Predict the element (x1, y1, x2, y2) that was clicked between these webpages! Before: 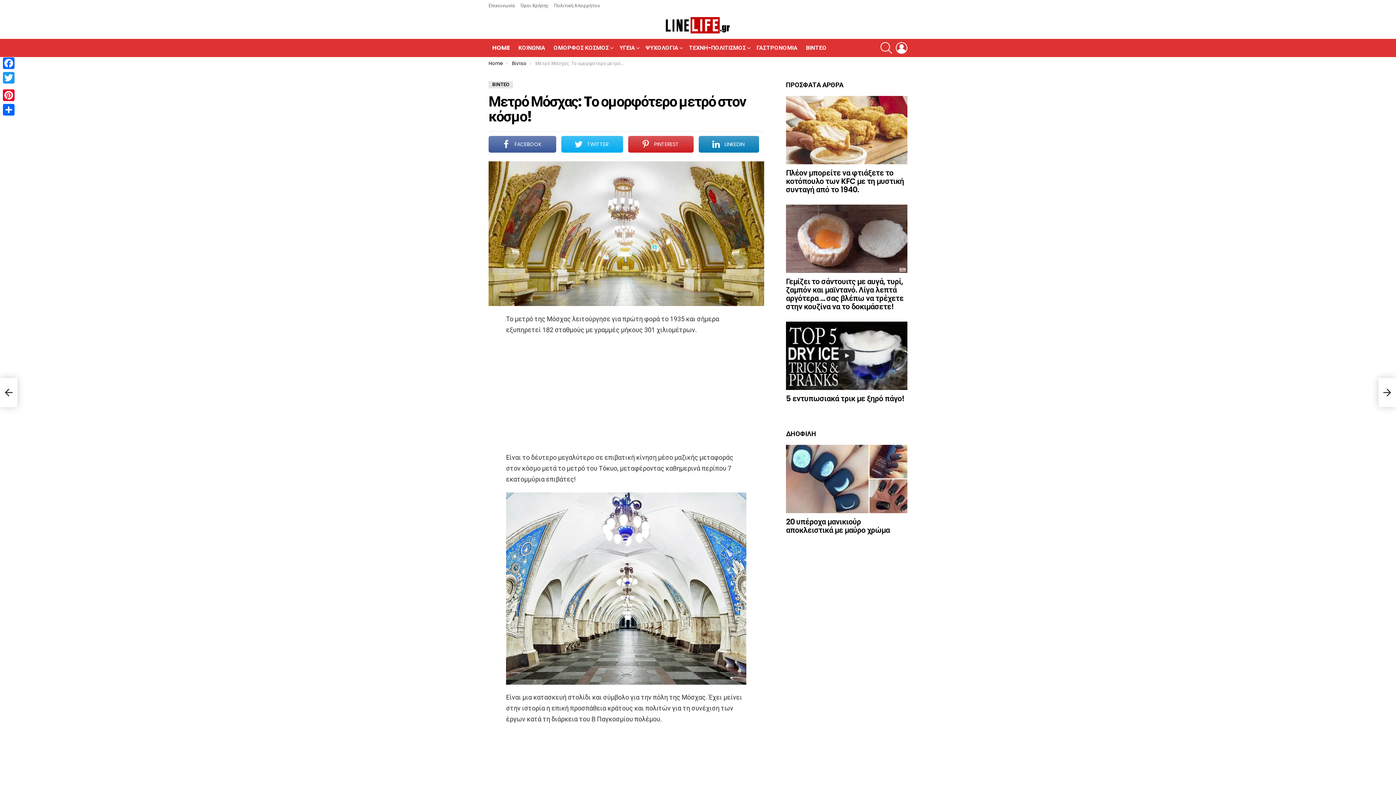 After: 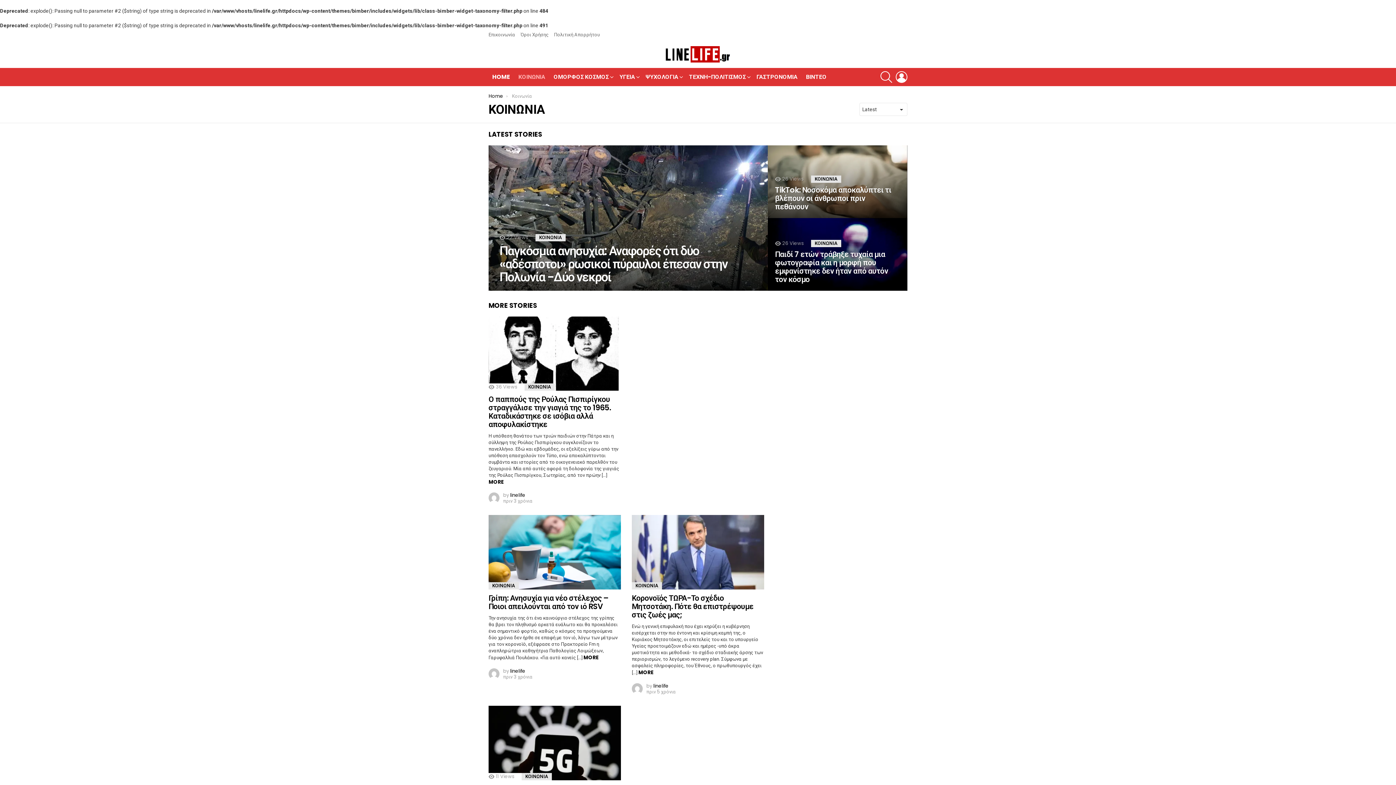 Action: label: ΚΟΙΝΩΝΙΑ bbox: (514, 42, 549, 53)